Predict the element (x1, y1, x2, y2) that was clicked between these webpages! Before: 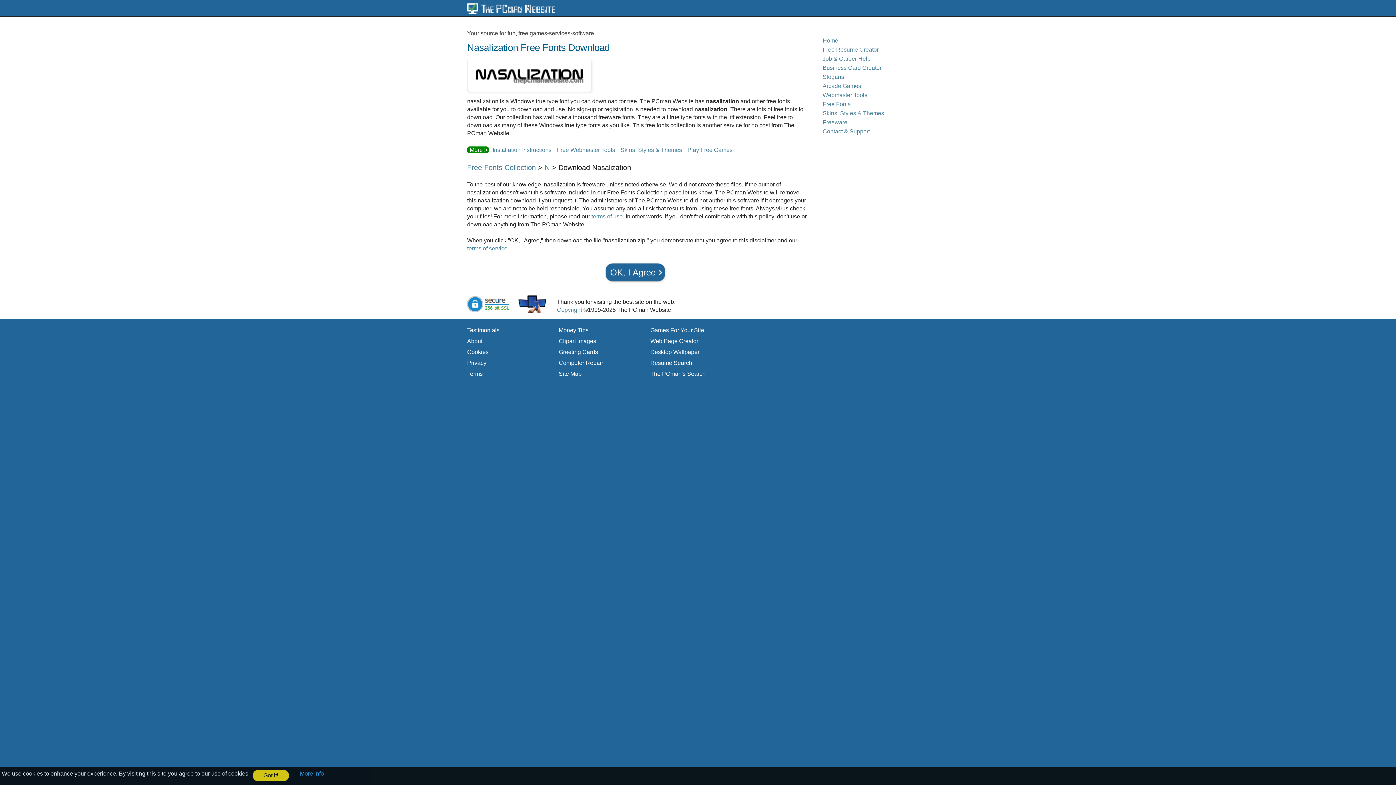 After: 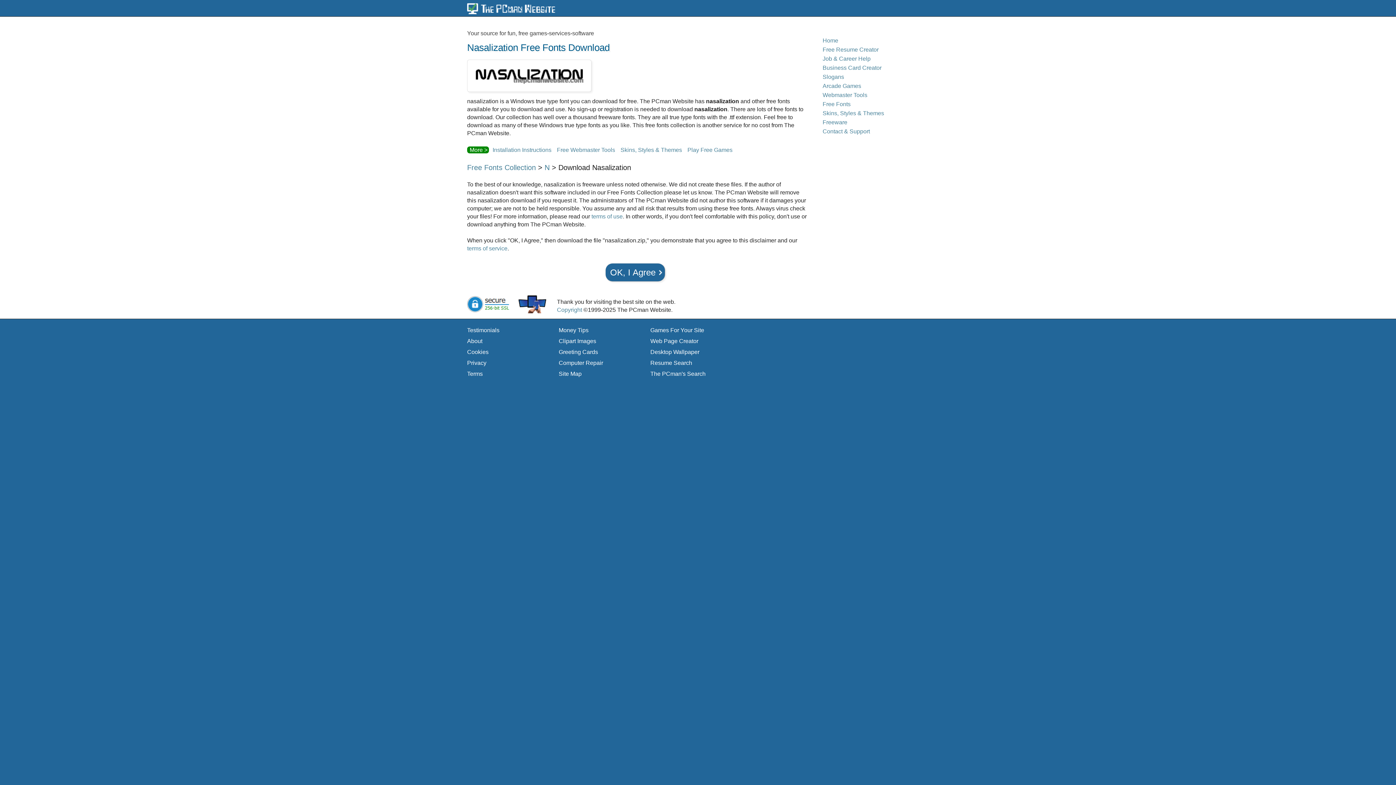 Action: bbox: (252, 770, 289, 781) label: dismiss cookie message